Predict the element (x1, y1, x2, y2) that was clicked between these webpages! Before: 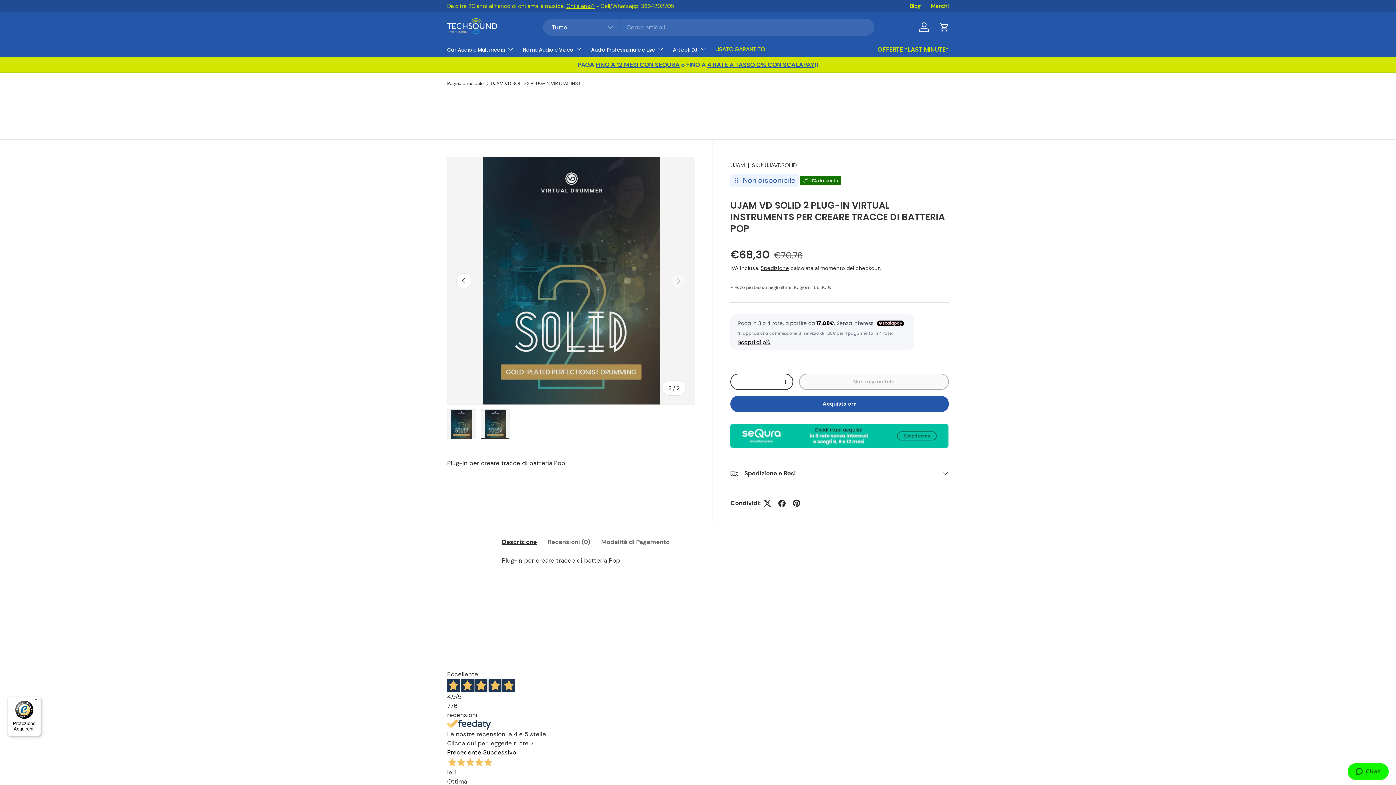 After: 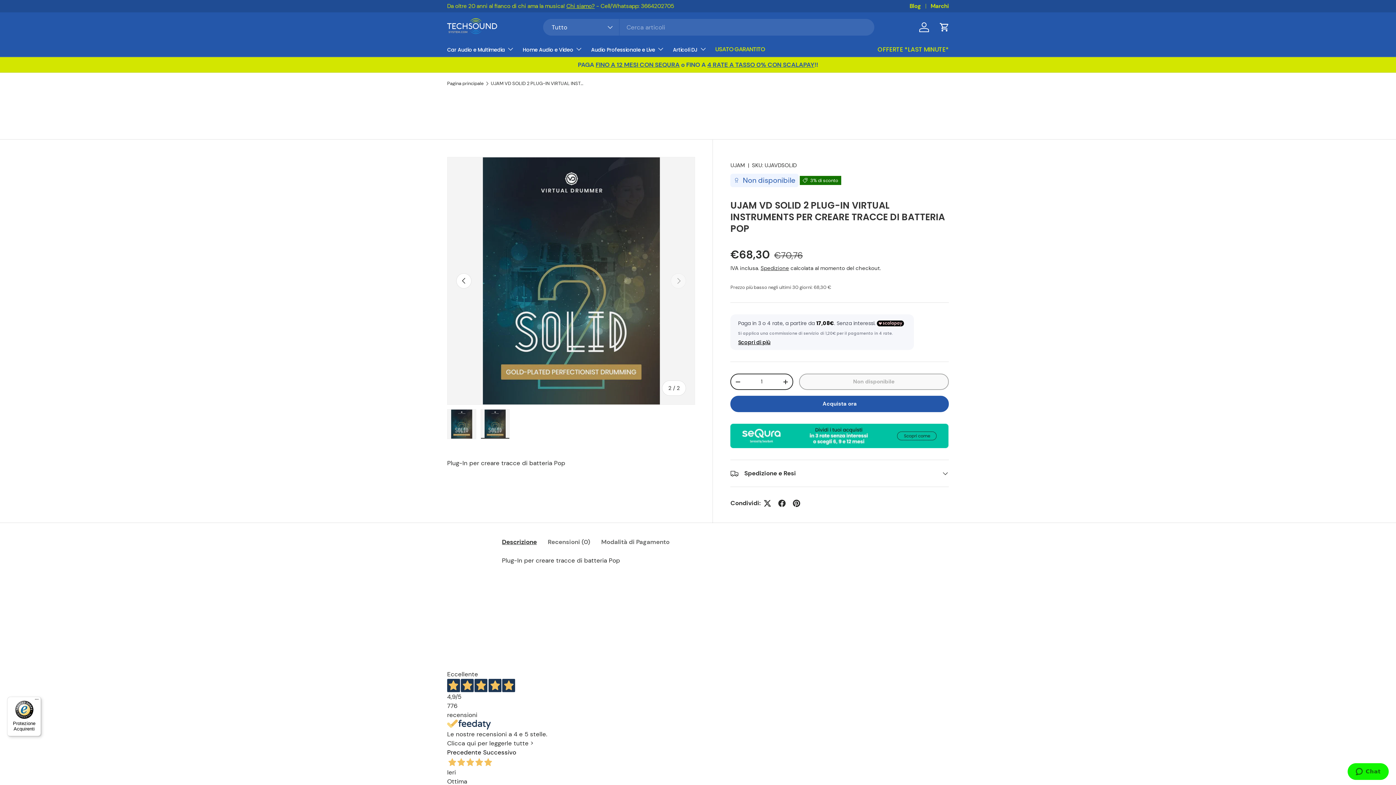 Action: bbox: (490, 81, 583, 85) label: UJAM VD SOLID 2 PLUG-IN VIRTUAL INSTRUMENTS PER CREARE TRACCE DI BATTERIA POP